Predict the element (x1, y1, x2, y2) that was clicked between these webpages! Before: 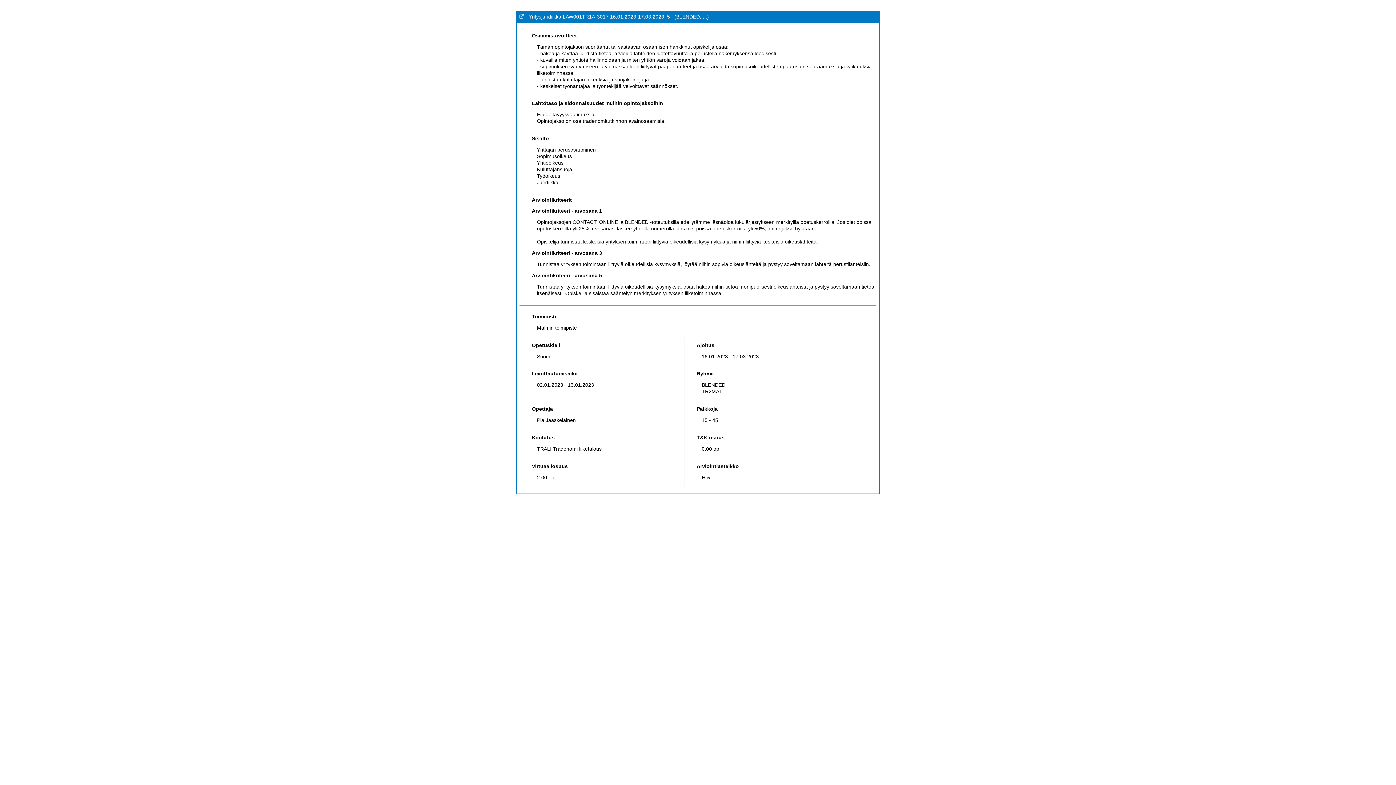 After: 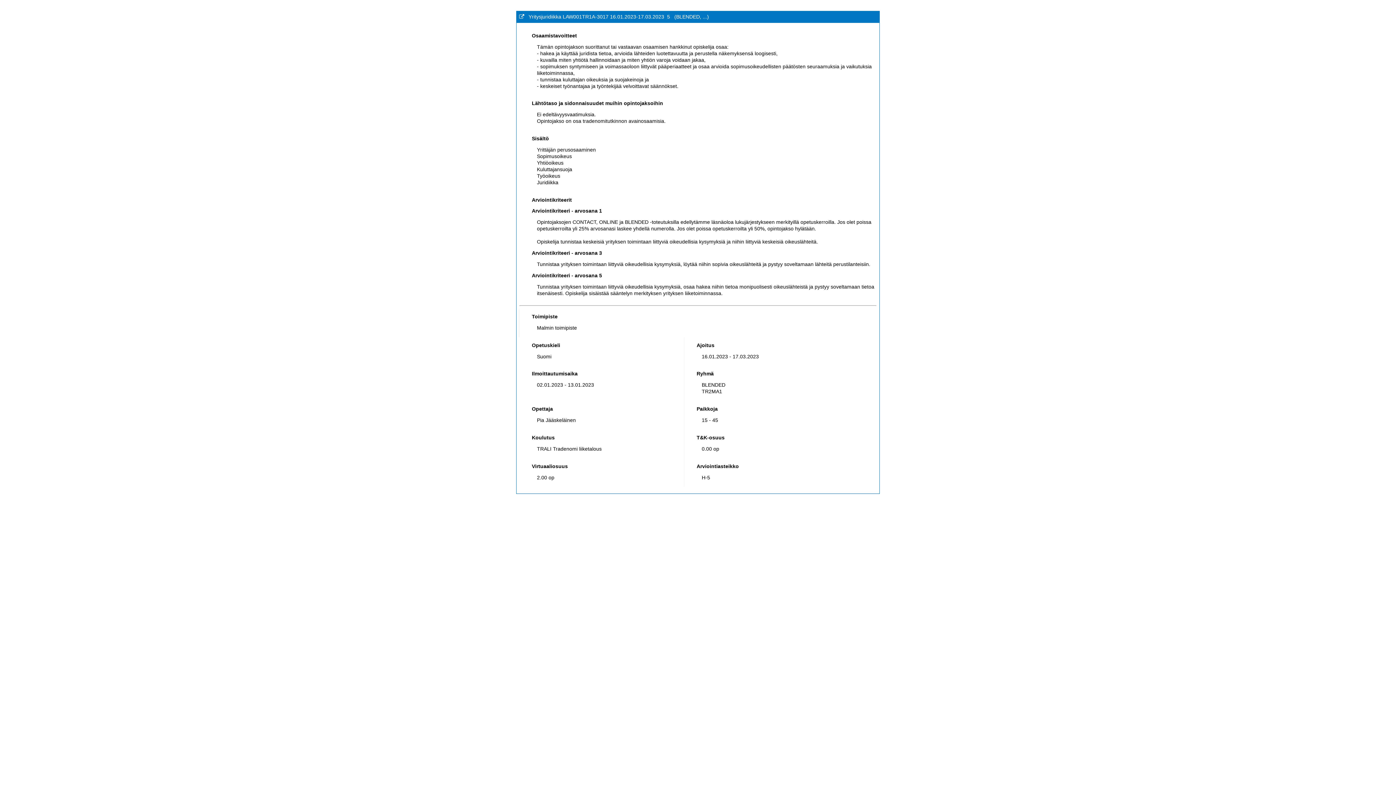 Action: bbox: (519, 13, 524, 19)